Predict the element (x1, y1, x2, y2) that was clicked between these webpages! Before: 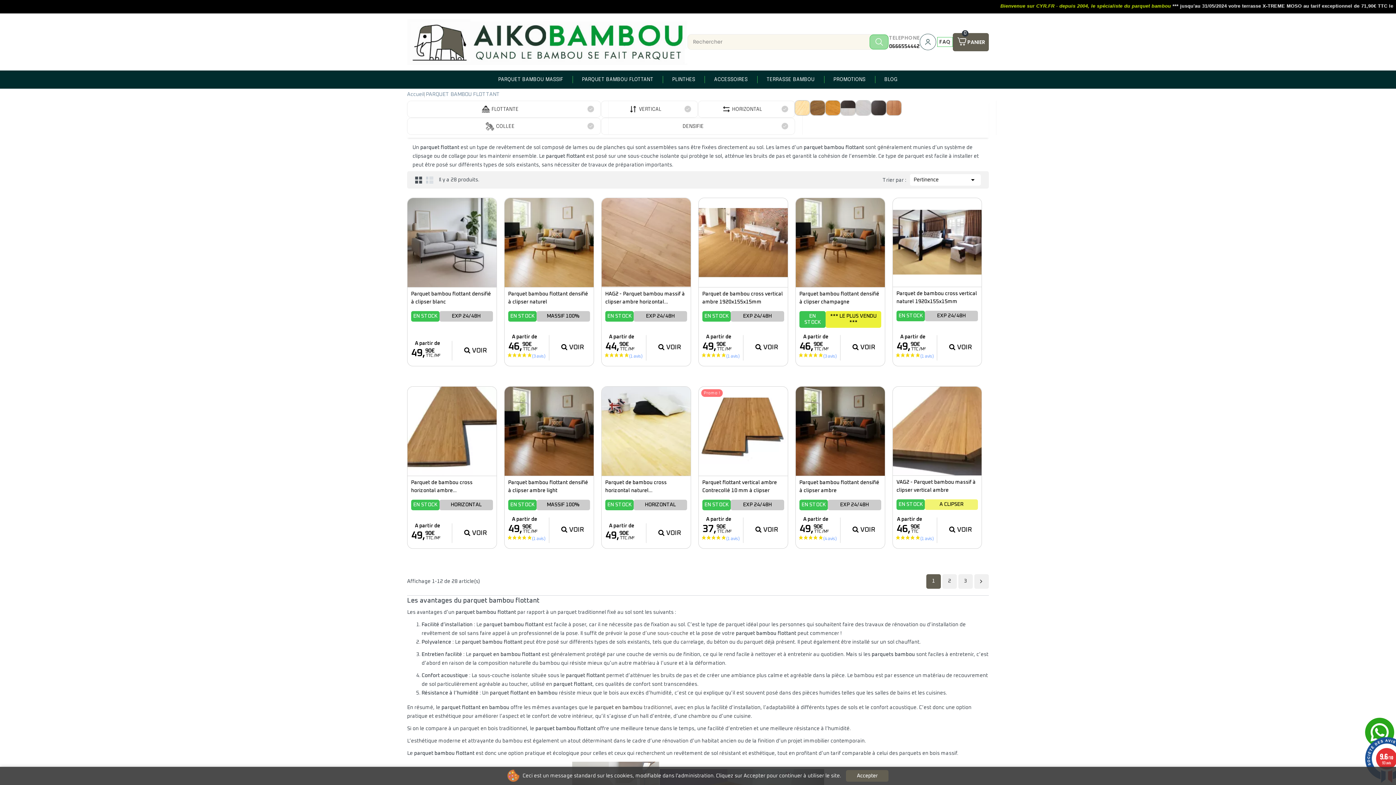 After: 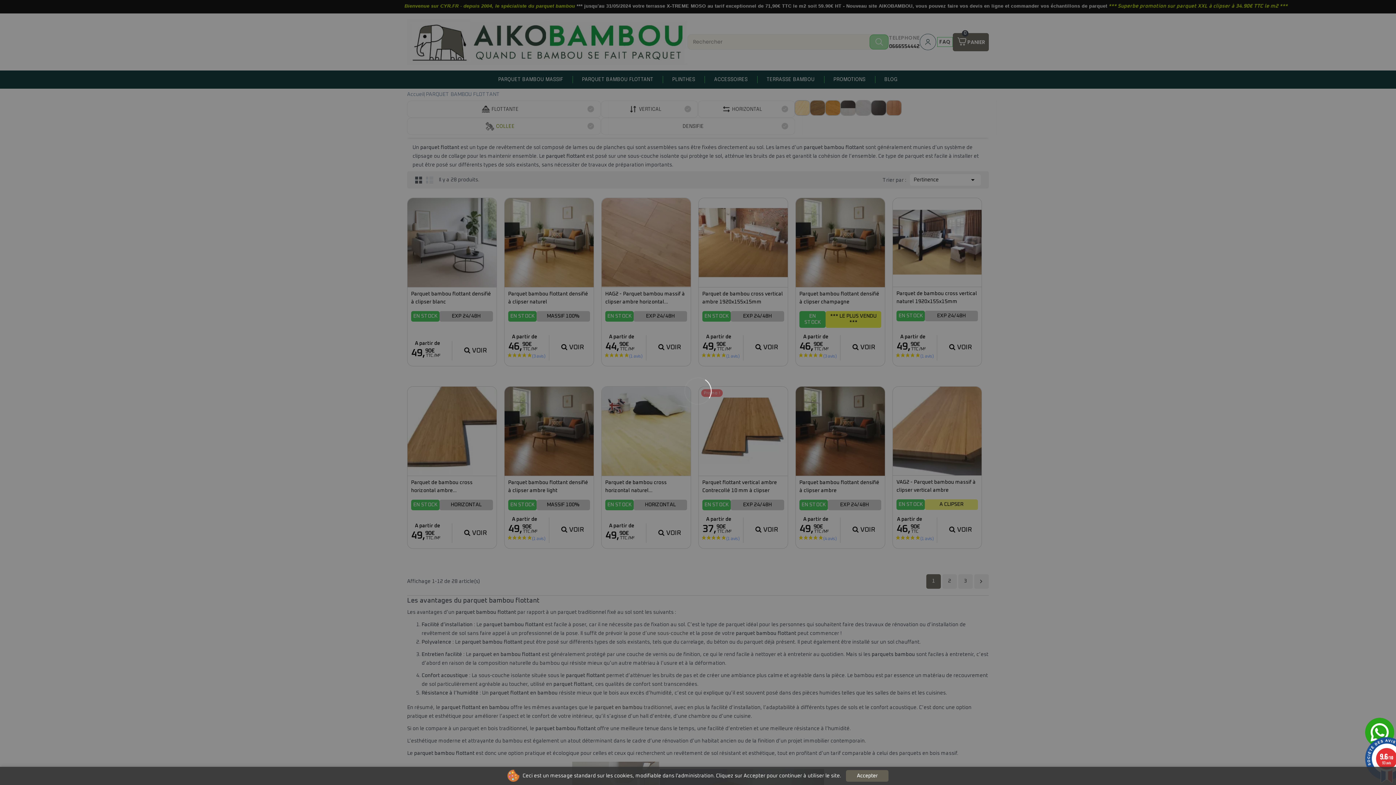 Action: bbox: (496, 122, 514, 130) label: COLLEE